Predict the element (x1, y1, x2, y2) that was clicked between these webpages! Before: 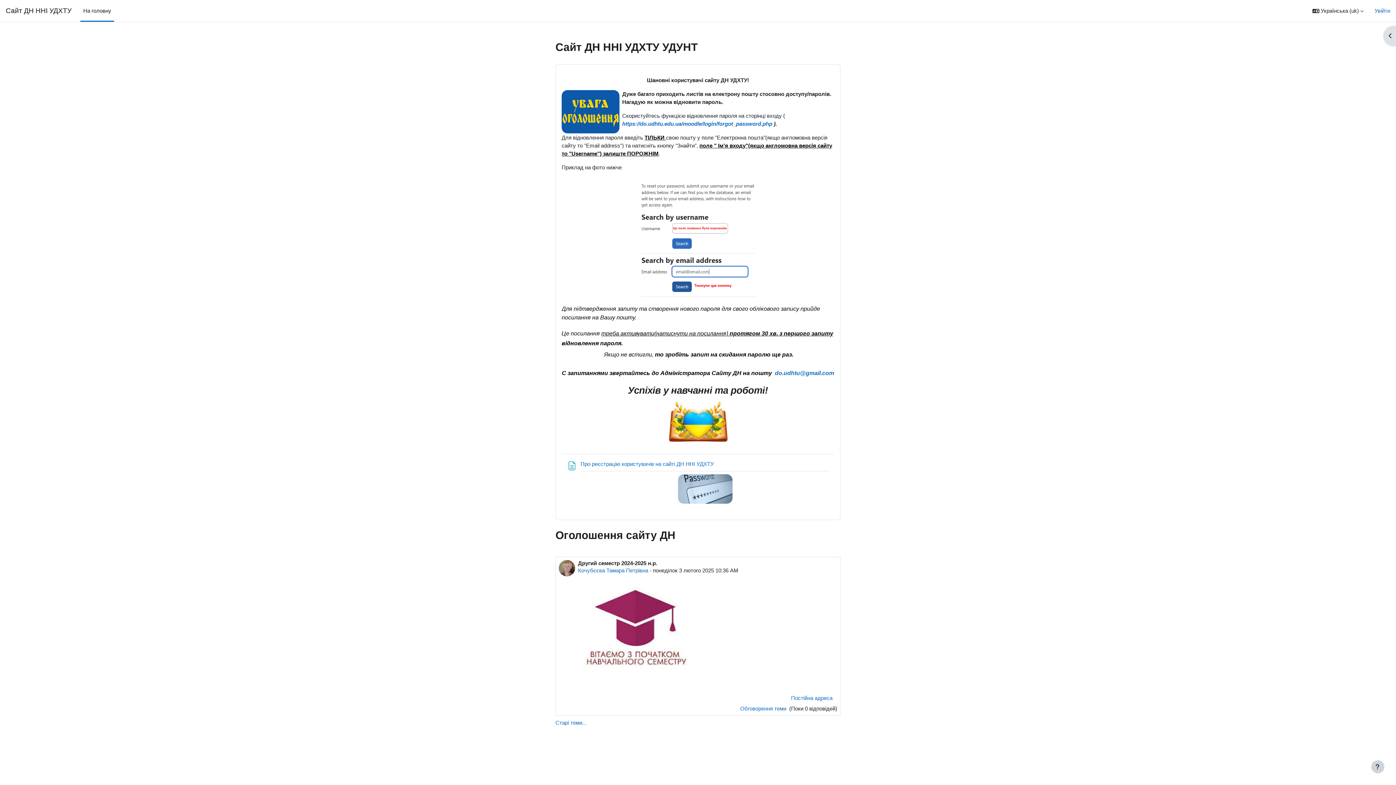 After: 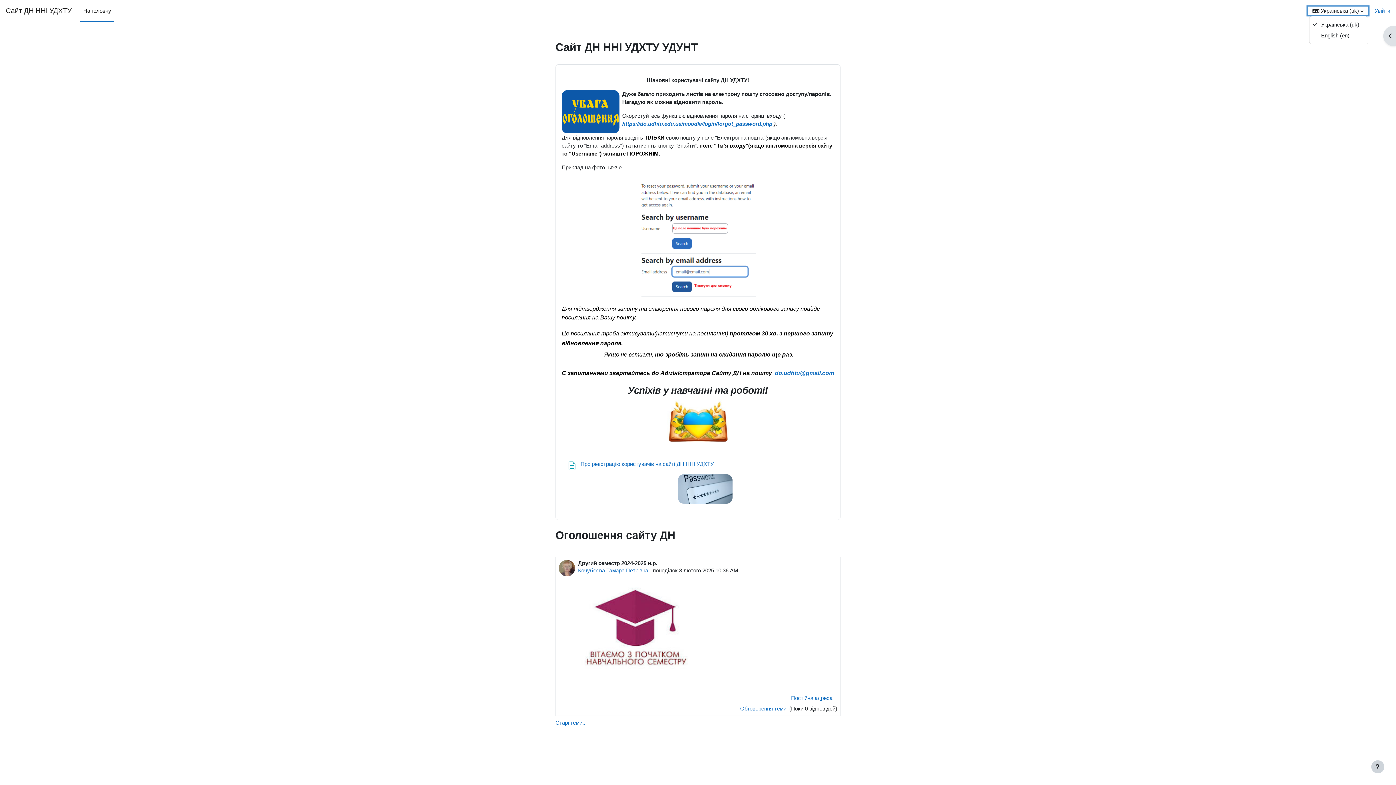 Action: bbox: (1308, 6, 1368, 15) label: Мова інтерфейсу